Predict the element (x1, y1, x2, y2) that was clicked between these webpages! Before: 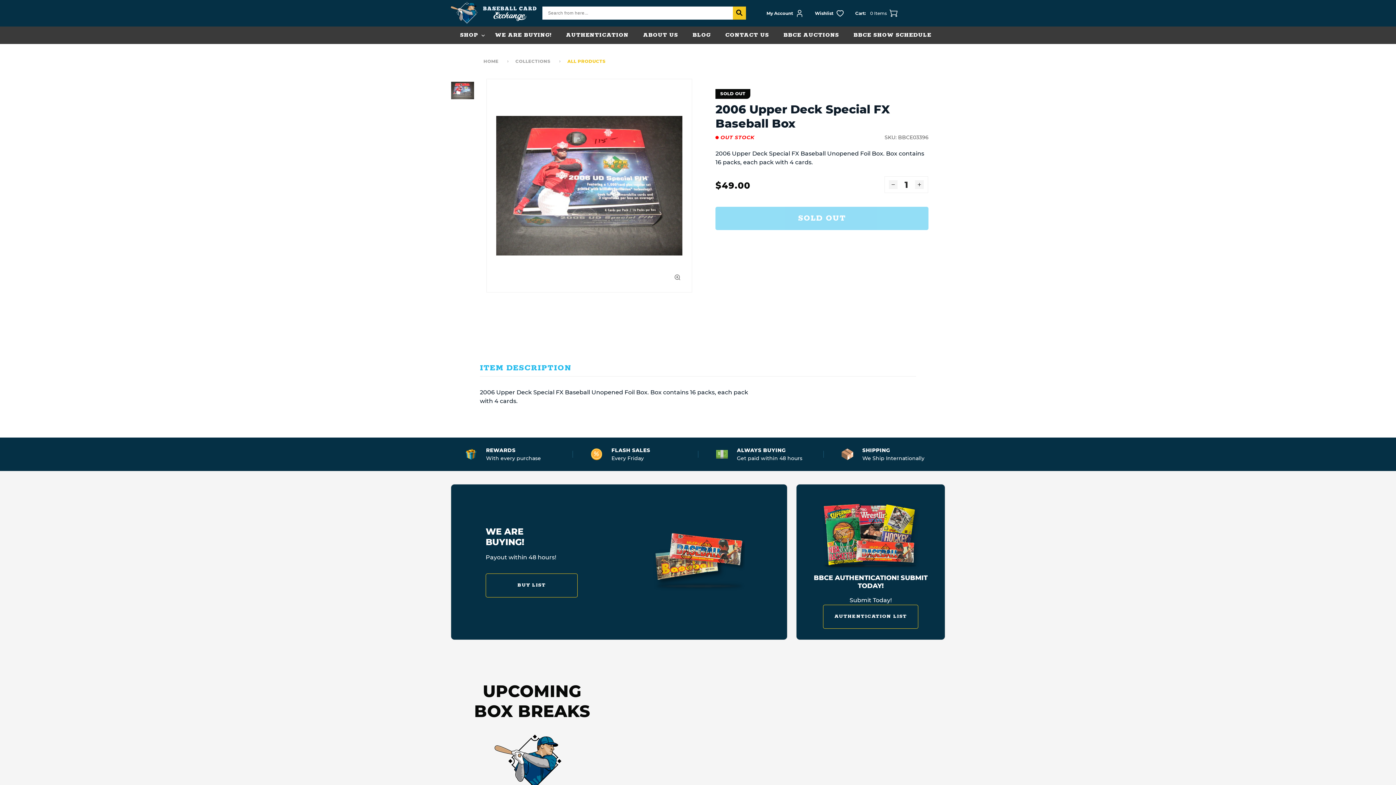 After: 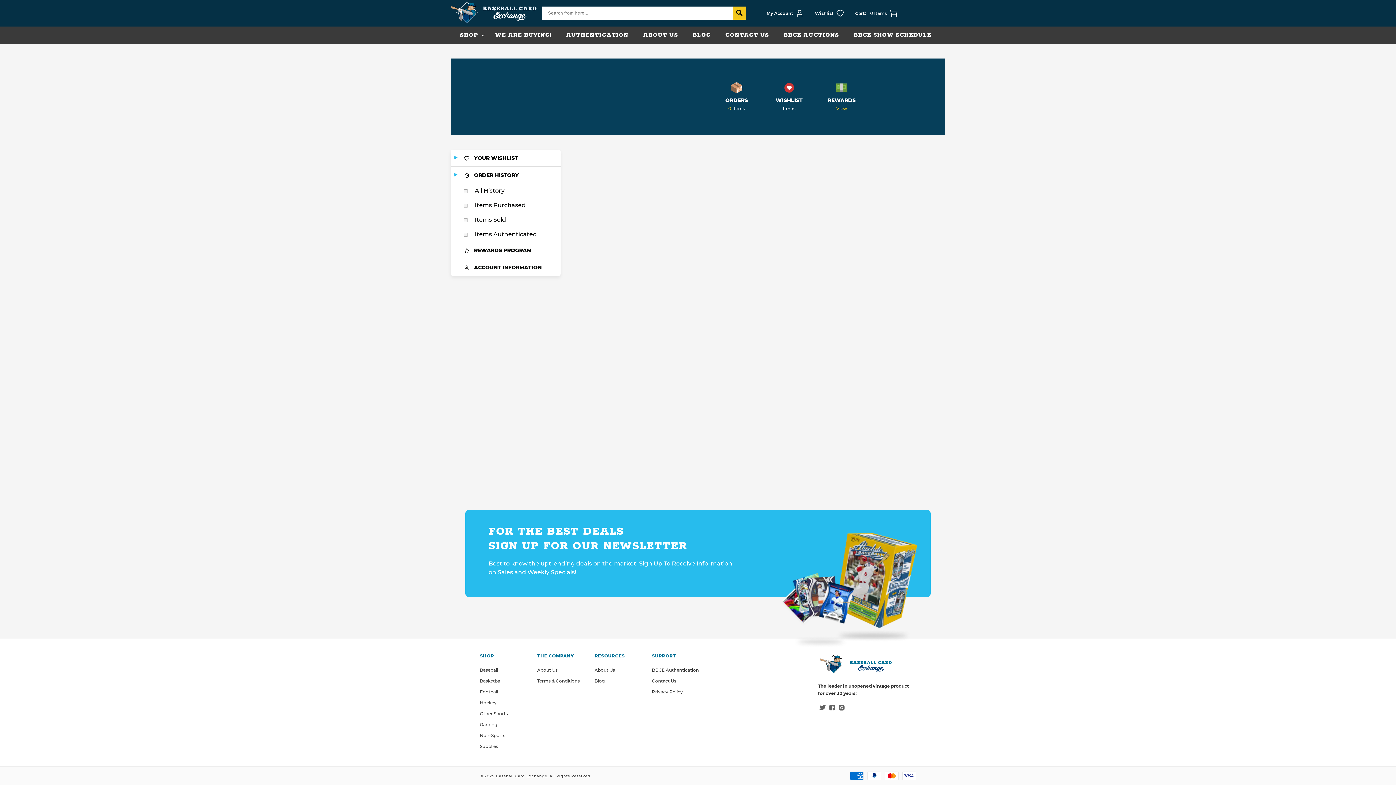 Action: bbox: (812, 6, 844, 20) label: Wishlist